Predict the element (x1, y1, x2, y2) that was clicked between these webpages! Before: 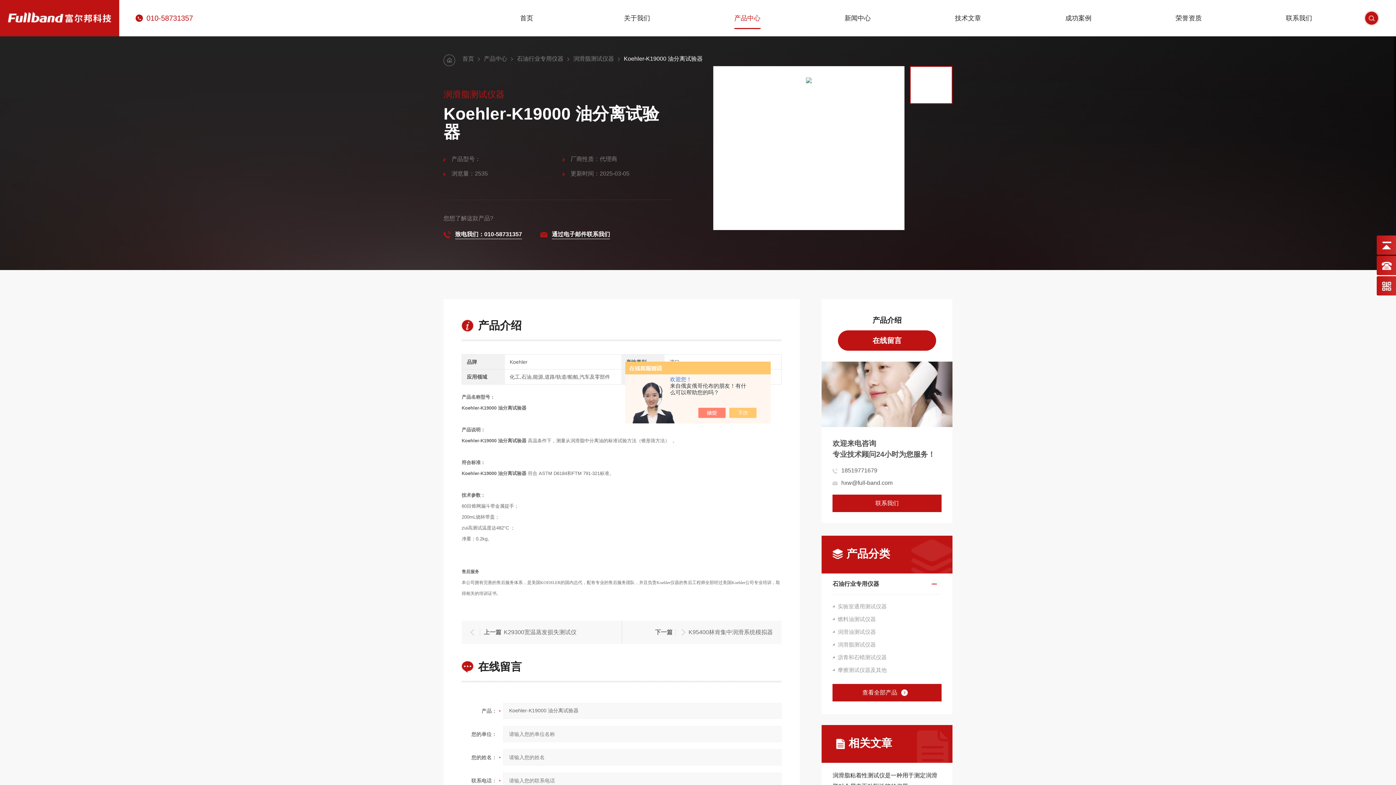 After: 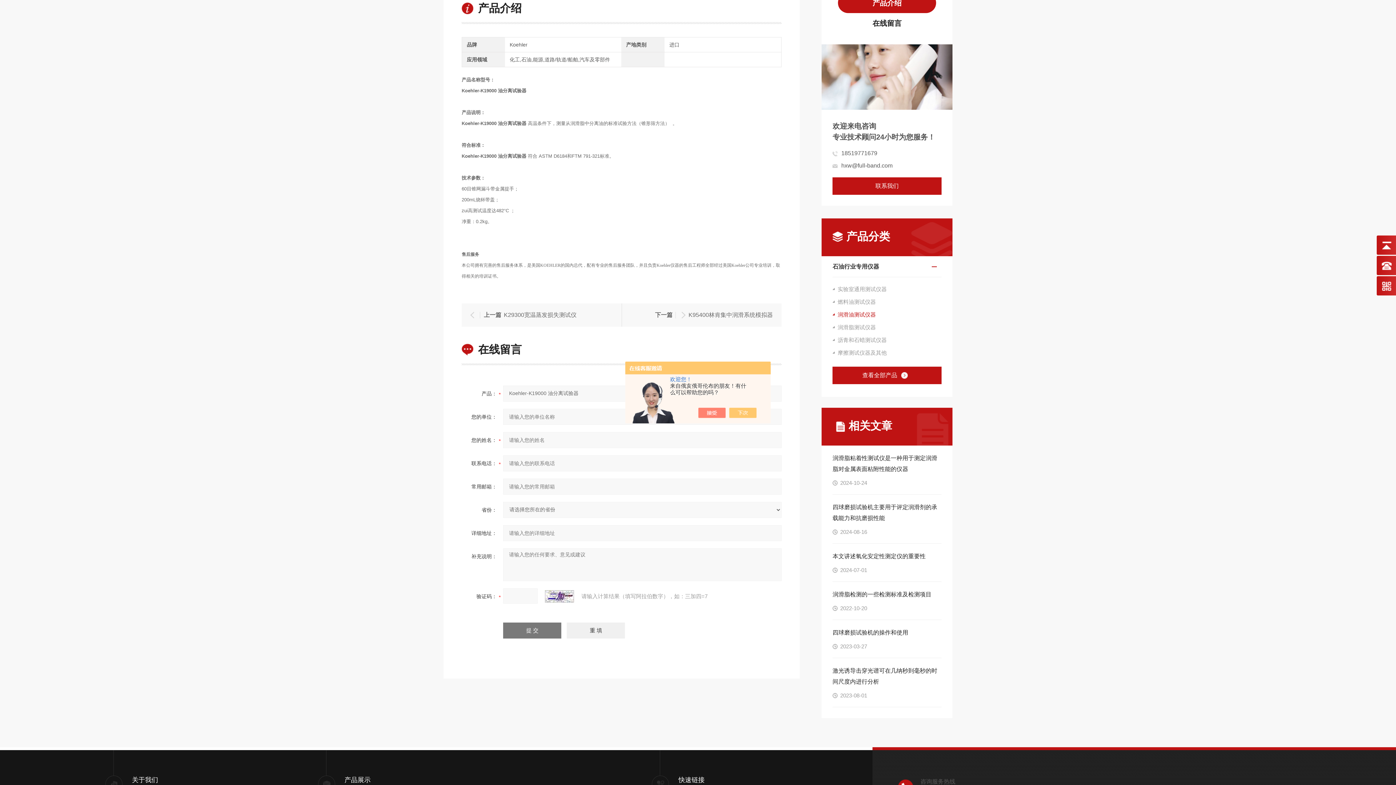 Action: label: 产品介绍 bbox: (838, 310, 936, 330)